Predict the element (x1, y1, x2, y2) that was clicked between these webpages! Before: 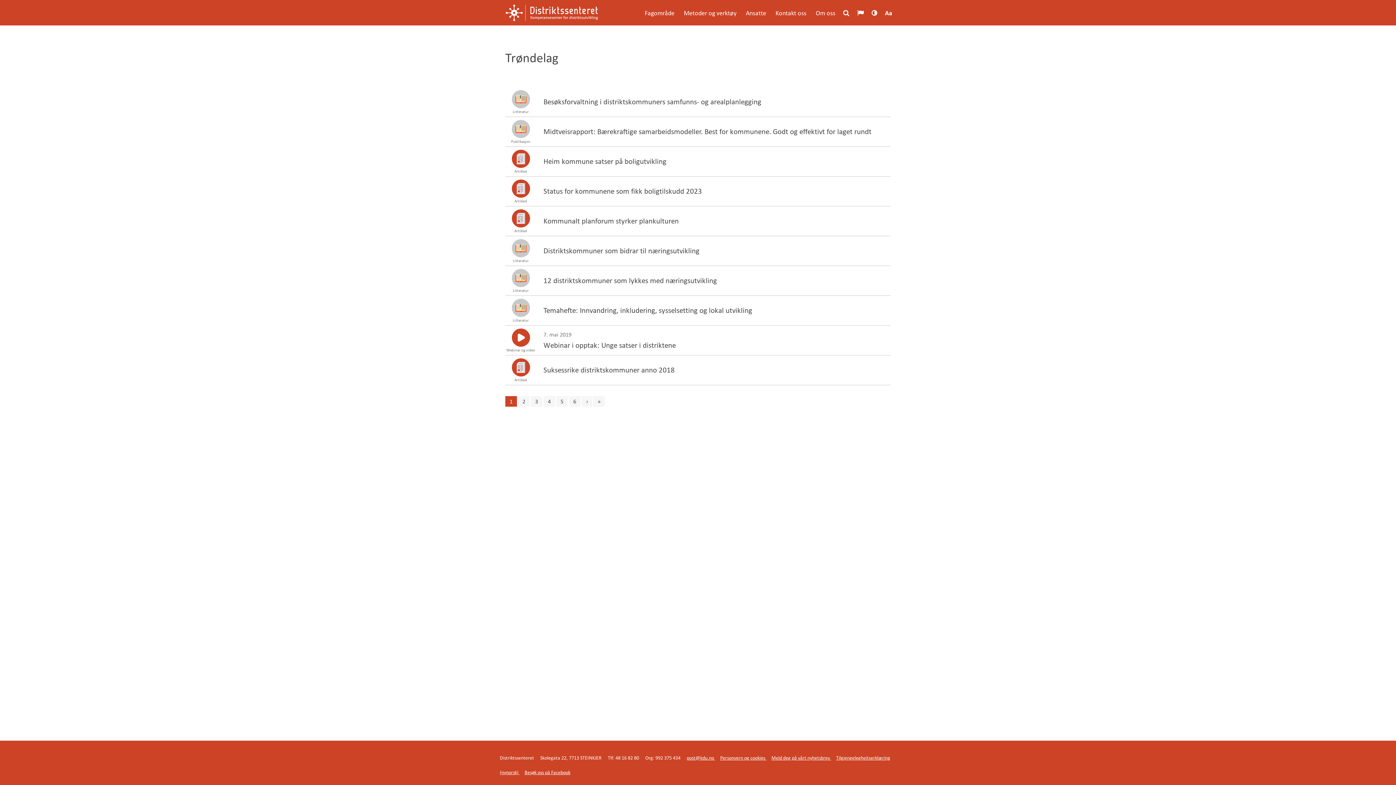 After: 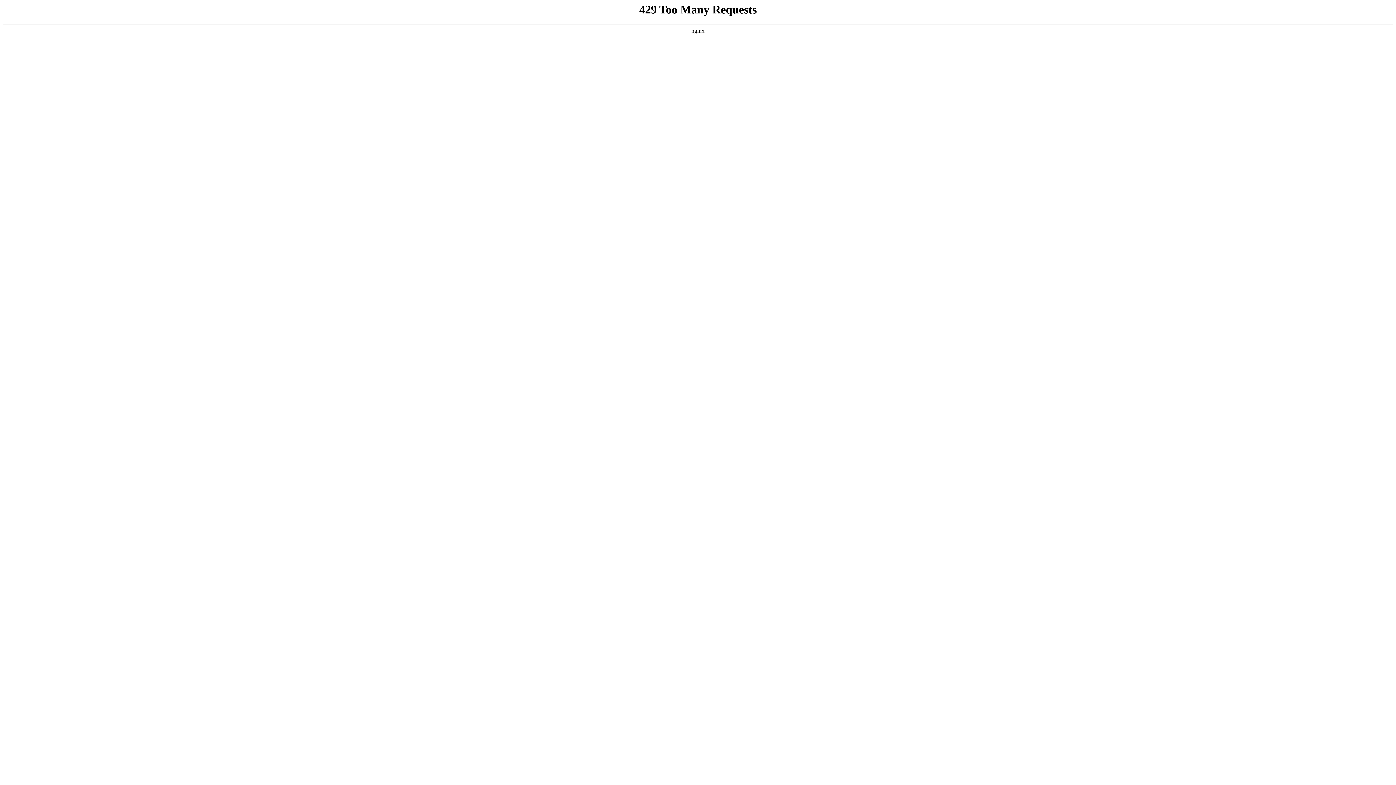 Action: bbox: (581, 396, 592, 406) label: ›